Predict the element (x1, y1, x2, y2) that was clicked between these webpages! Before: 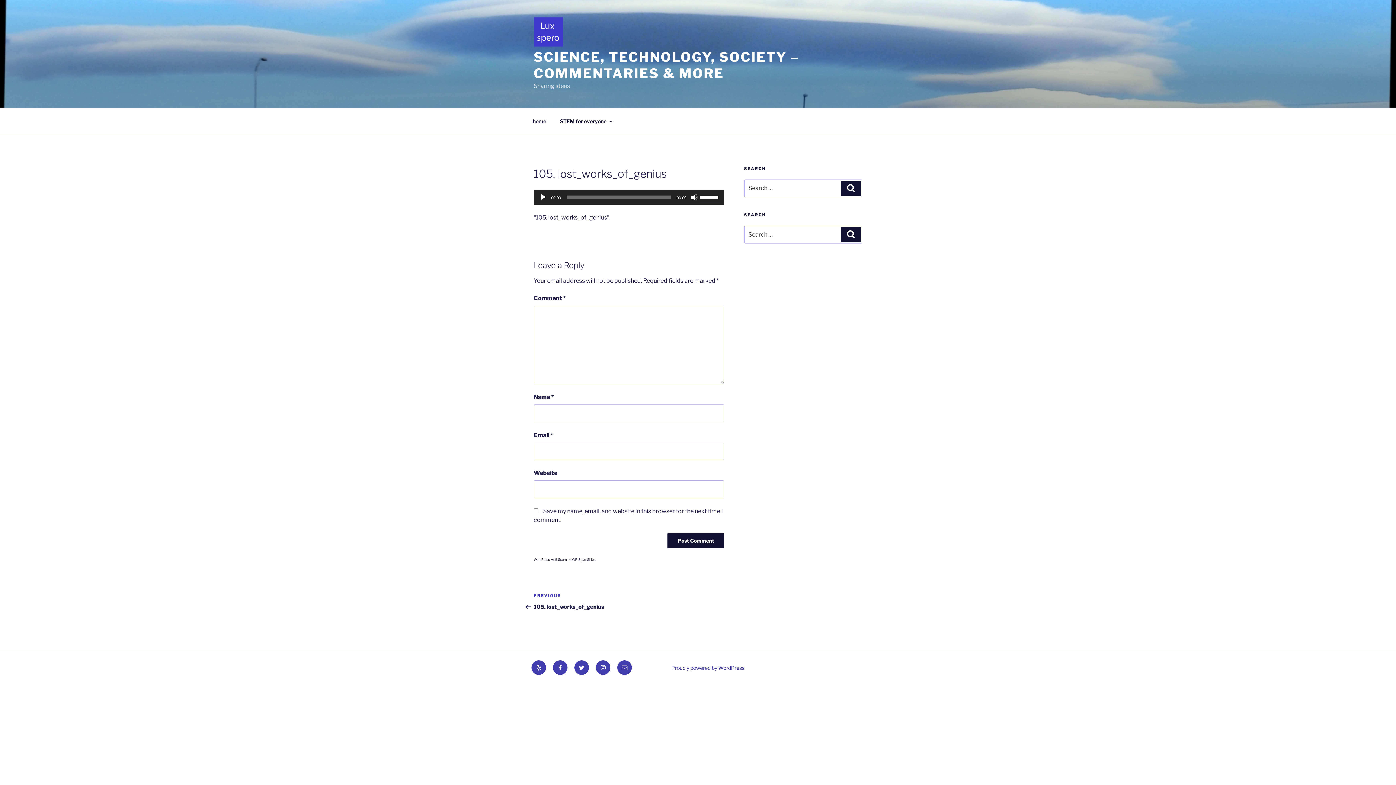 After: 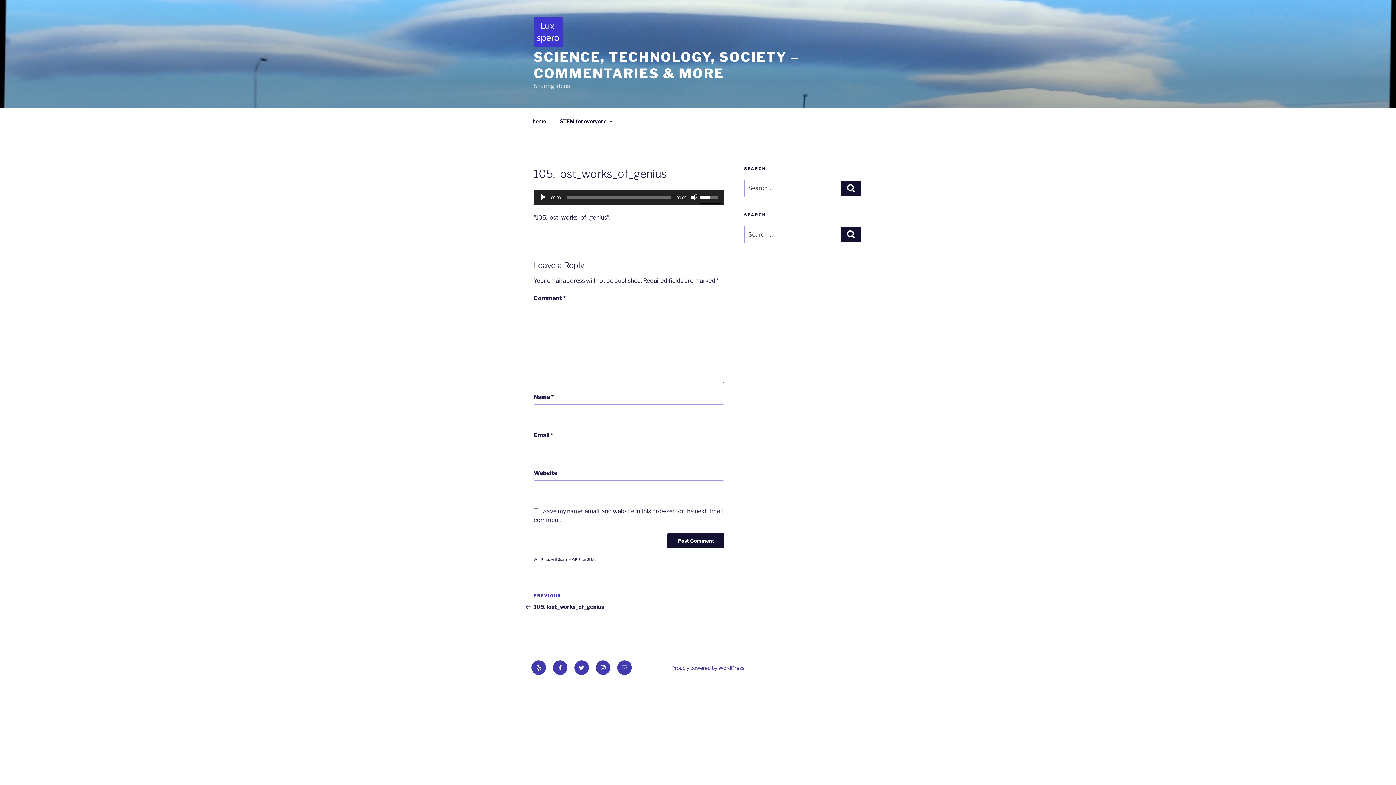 Action: bbox: (700, 190, 720, 203) label: Volume Slider